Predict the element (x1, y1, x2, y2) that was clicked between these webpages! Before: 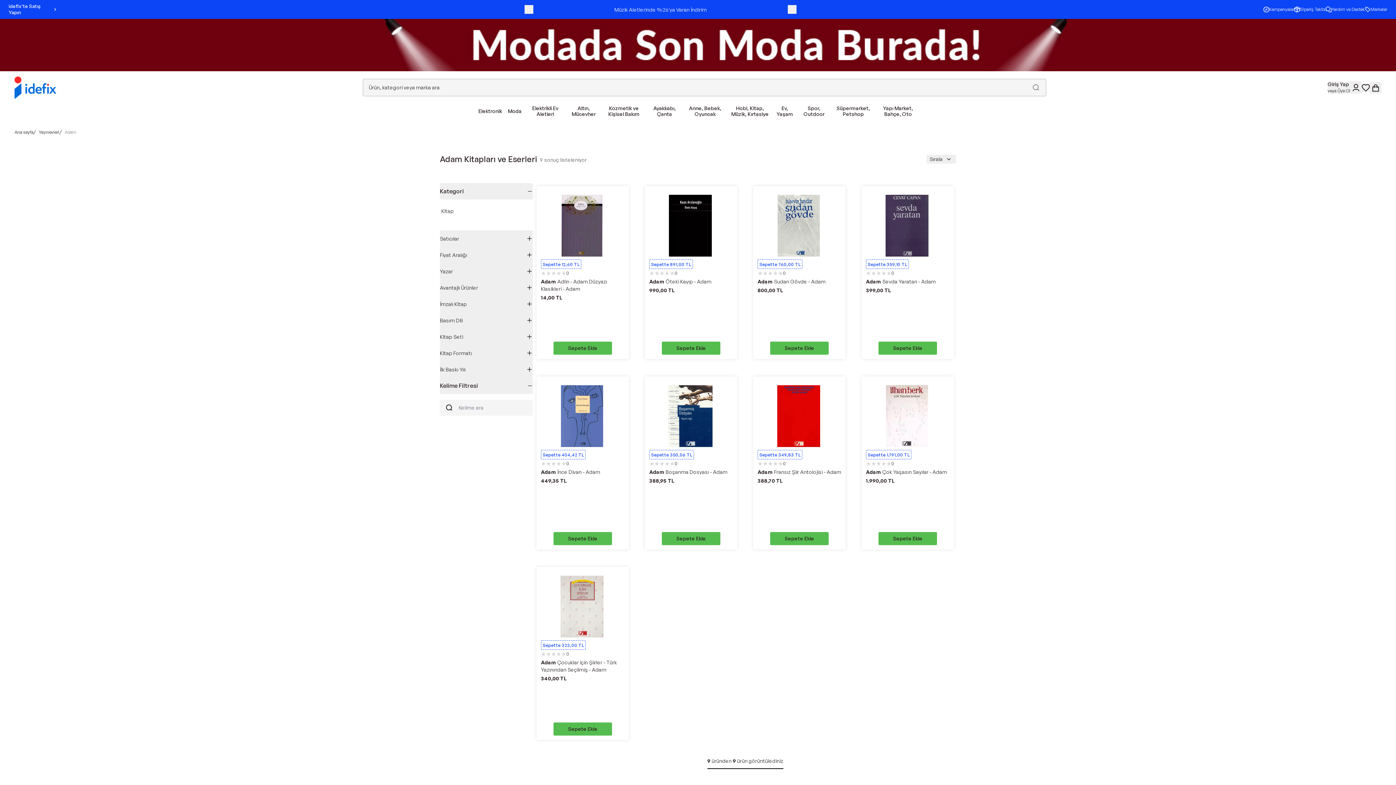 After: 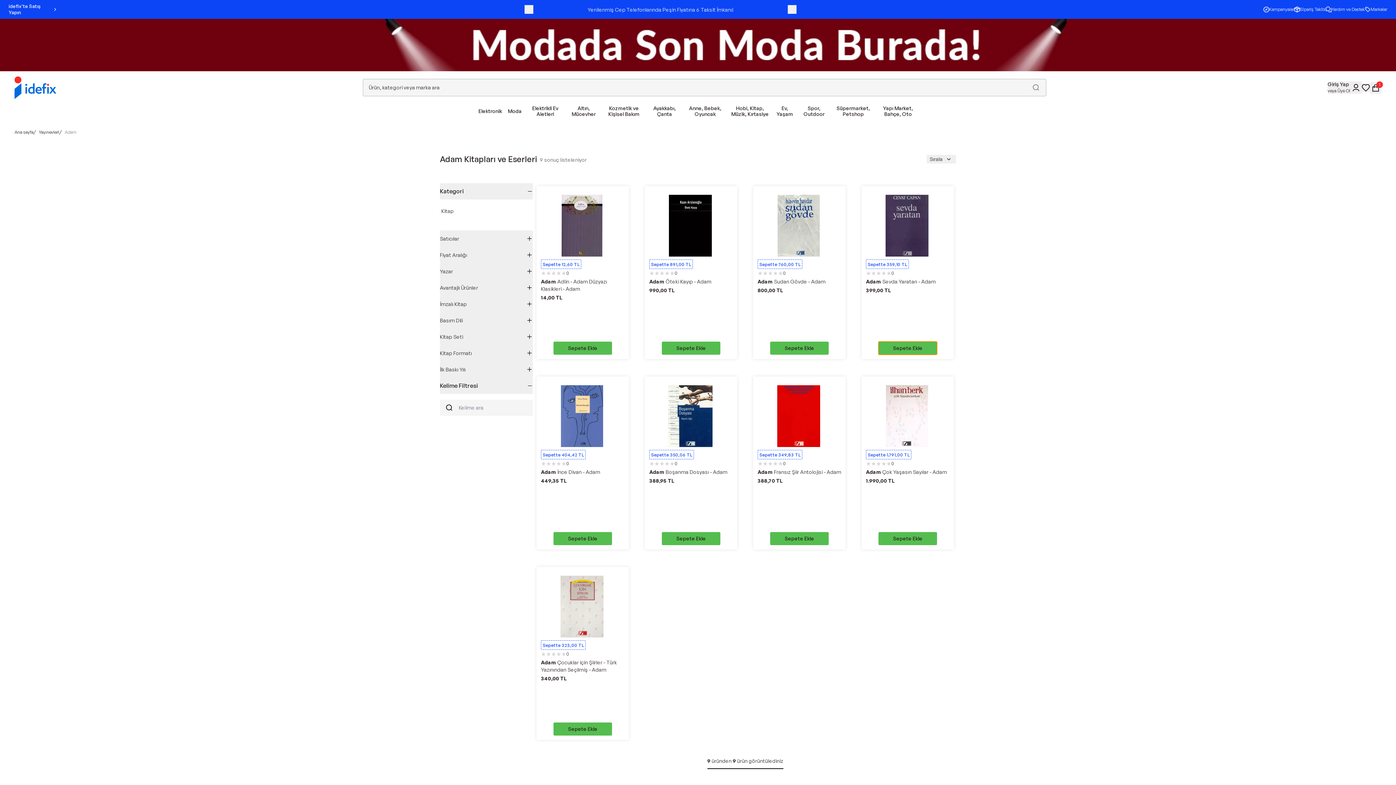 Action: bbox: (878, 287, 937, 300) label: Sepete Ekle